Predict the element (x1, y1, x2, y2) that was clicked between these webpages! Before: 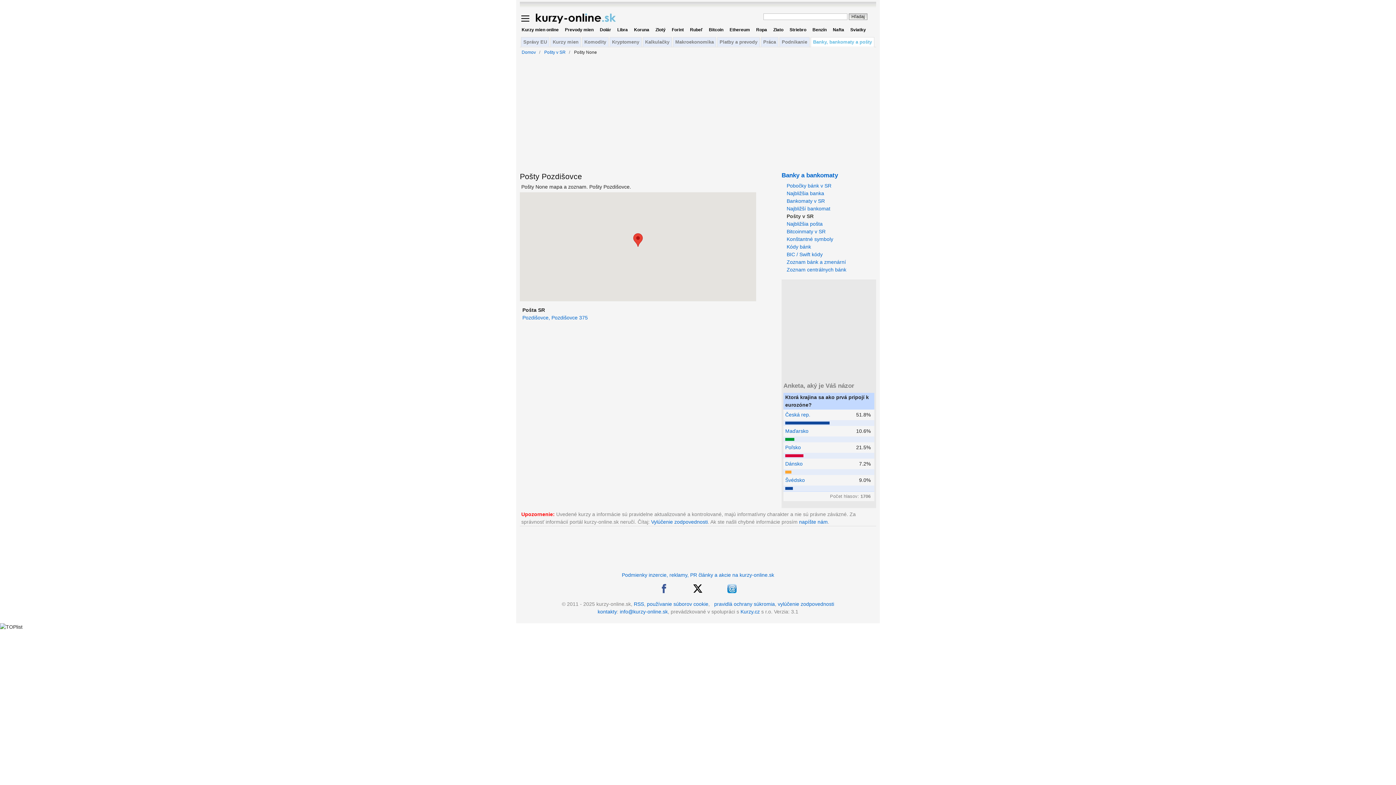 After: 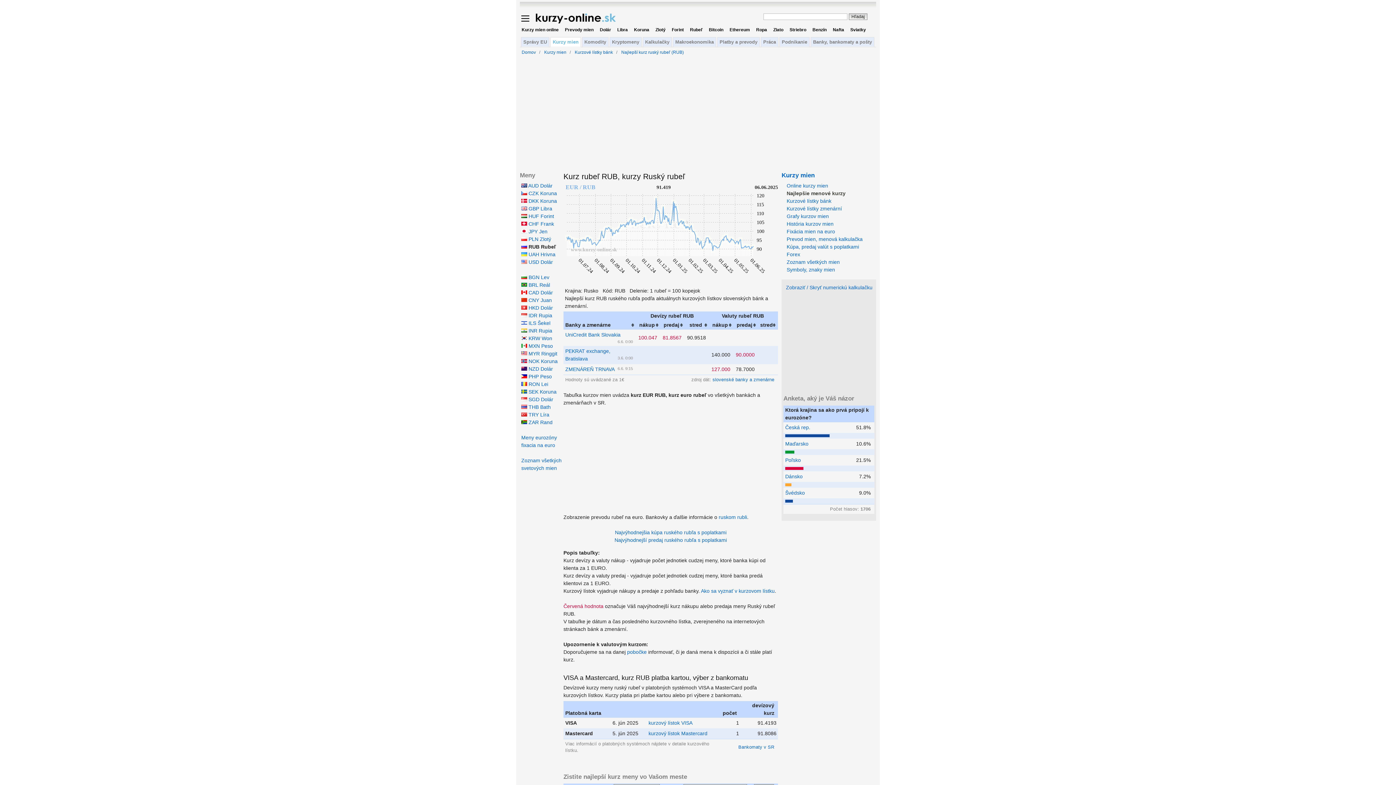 Action: label: Rubeľ bbox: (690, 27, 702, 32)